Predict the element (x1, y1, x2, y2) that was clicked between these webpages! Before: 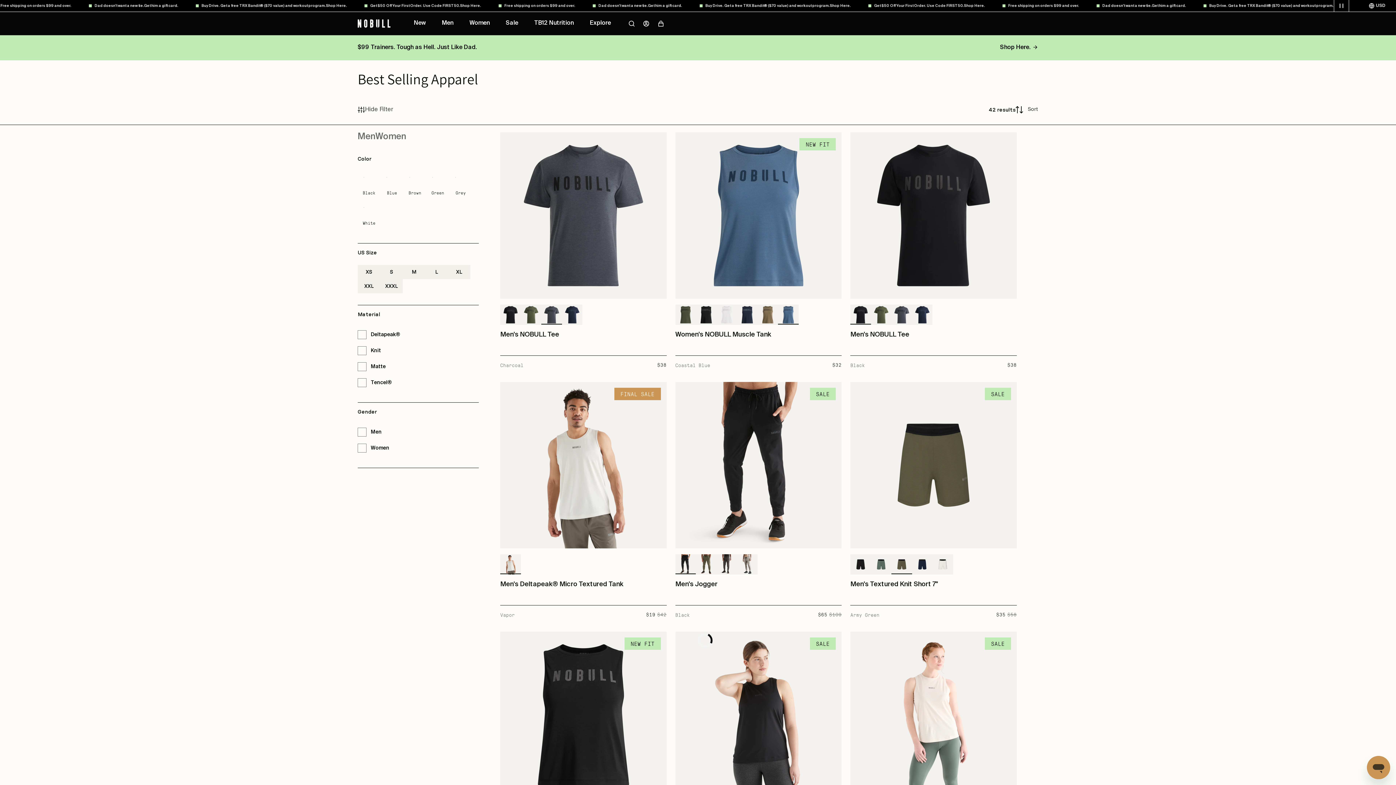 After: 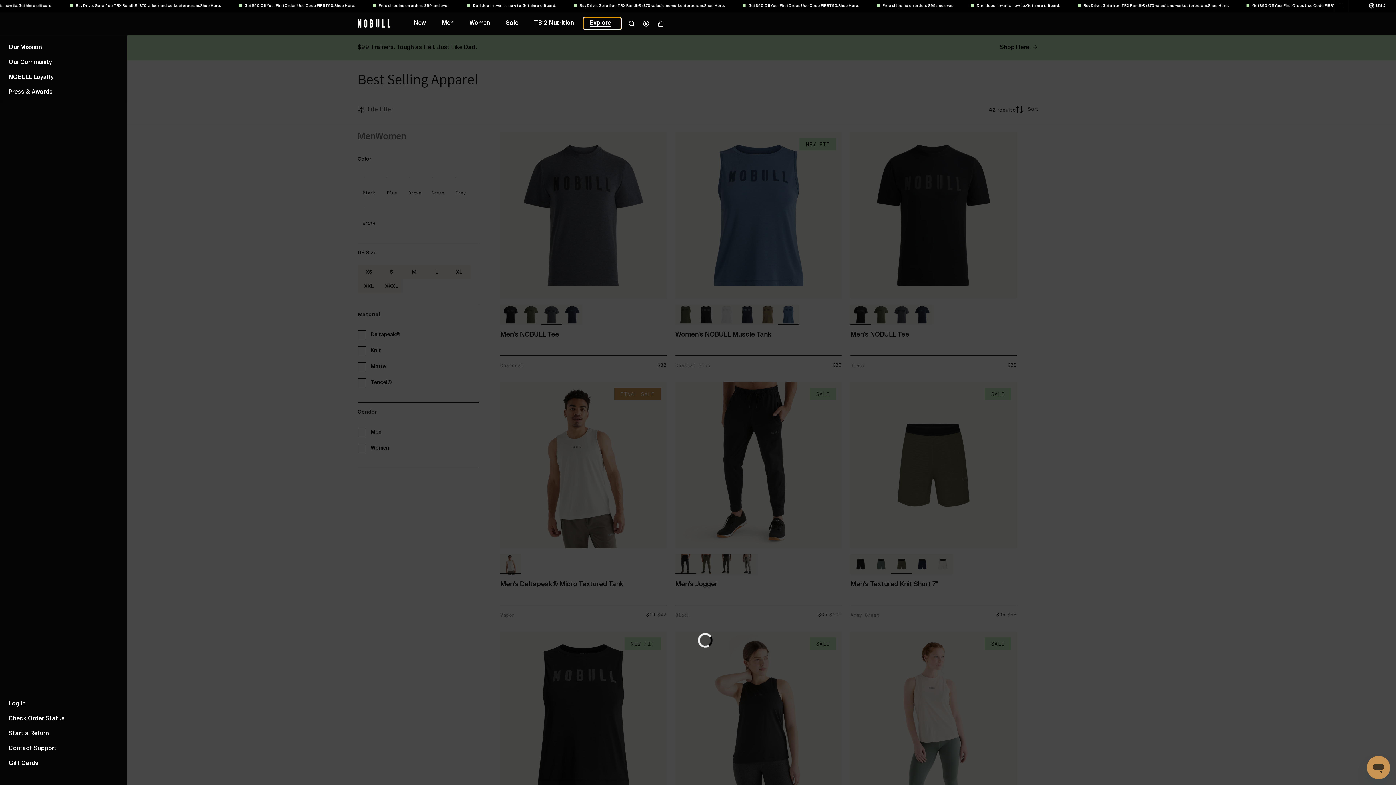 Action: label: Explore bbox: (583, 17, 620, 29)